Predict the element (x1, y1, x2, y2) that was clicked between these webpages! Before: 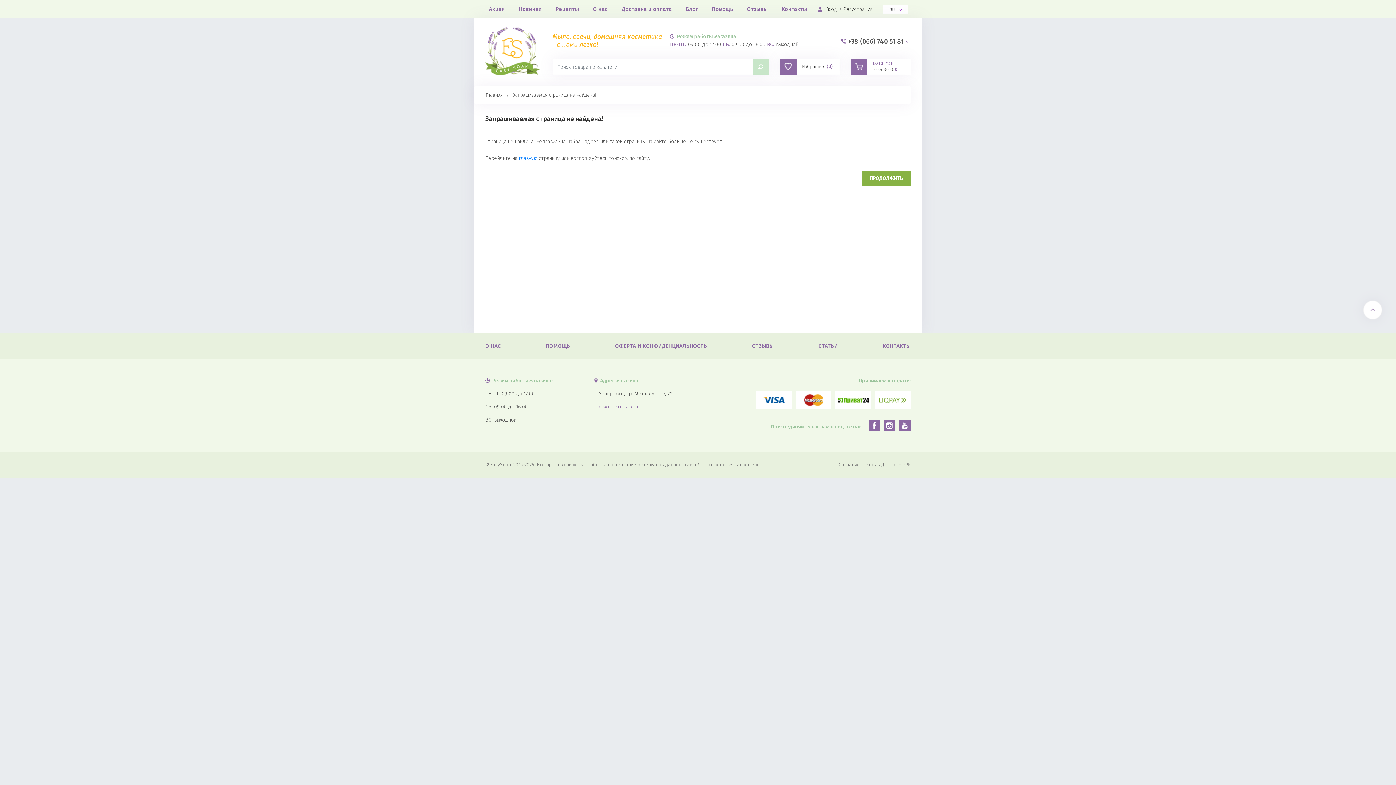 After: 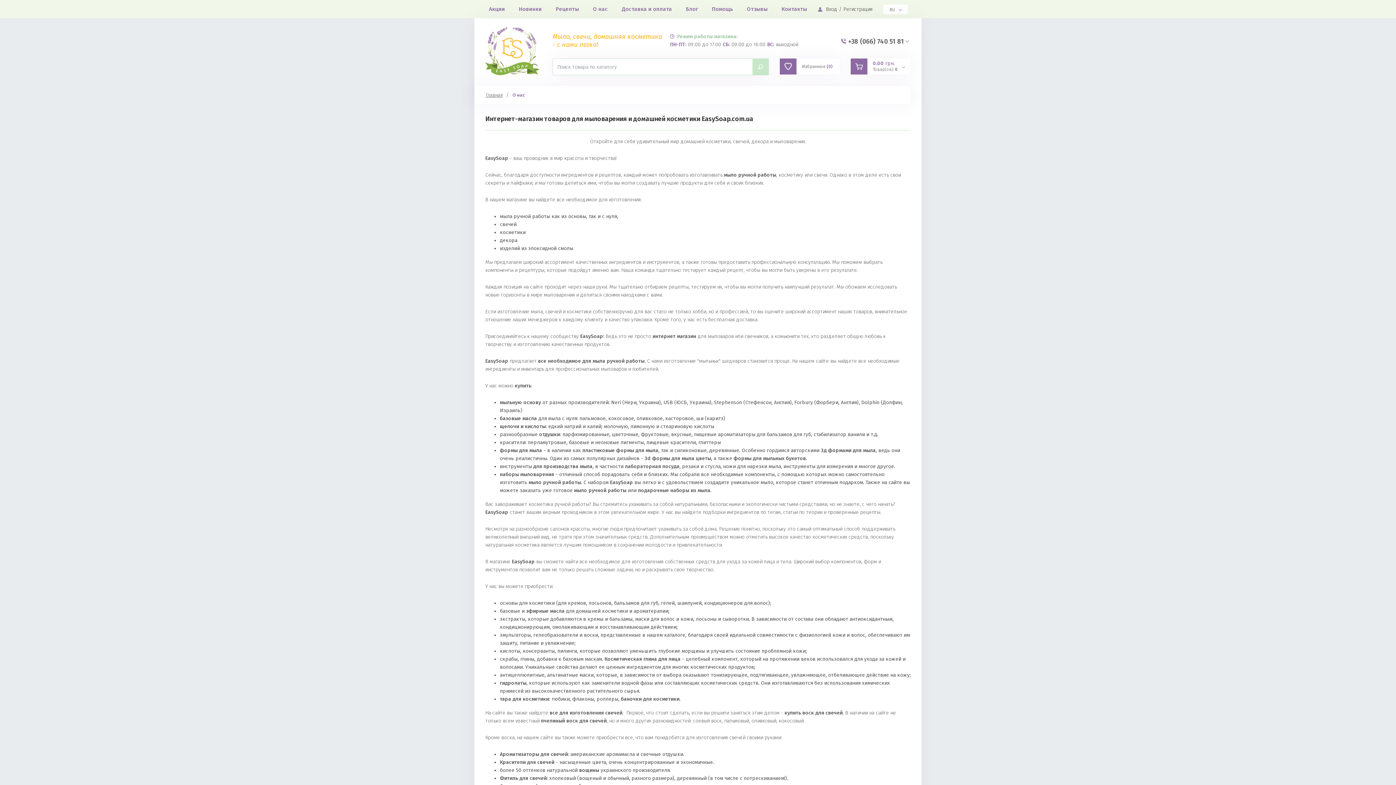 Action: label: О НАС bbox: (485, 342, 501, 349)